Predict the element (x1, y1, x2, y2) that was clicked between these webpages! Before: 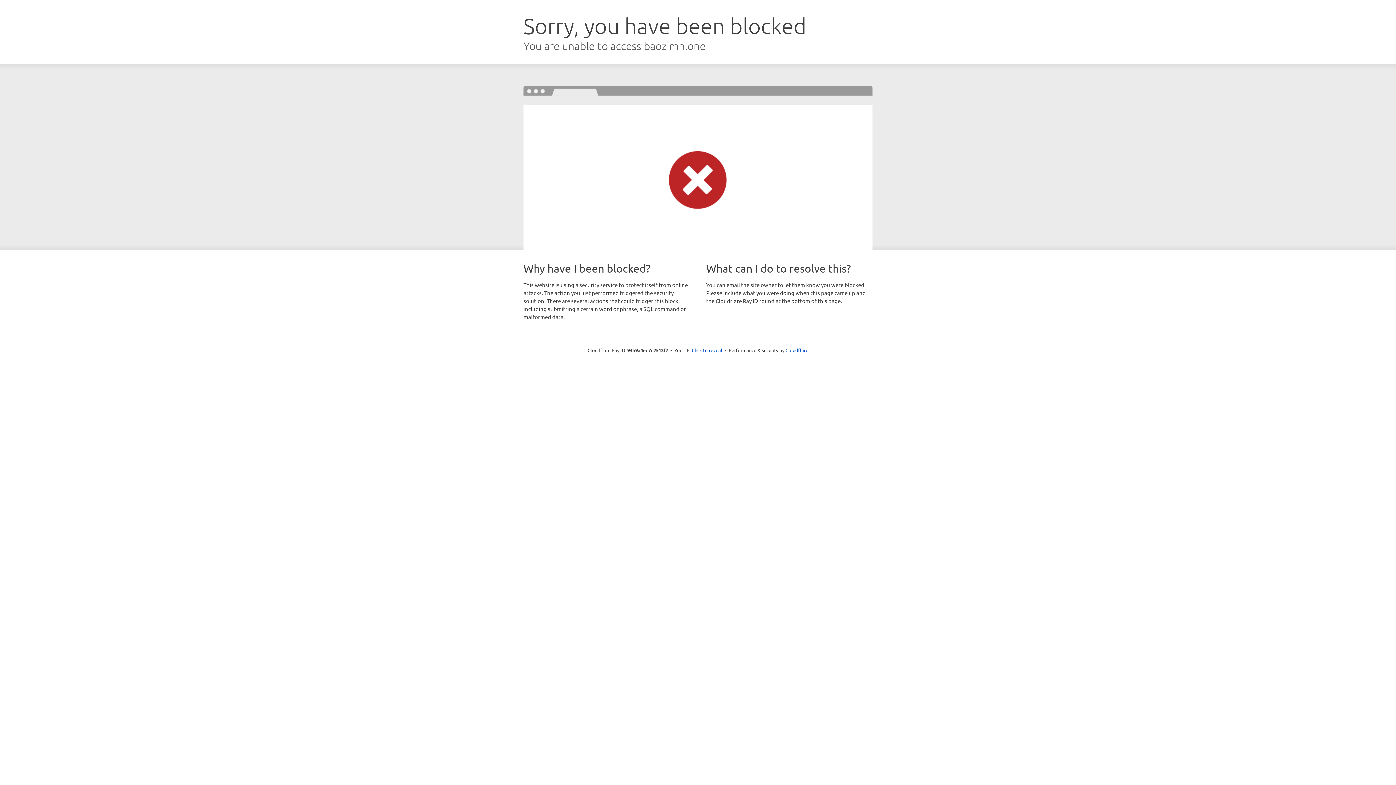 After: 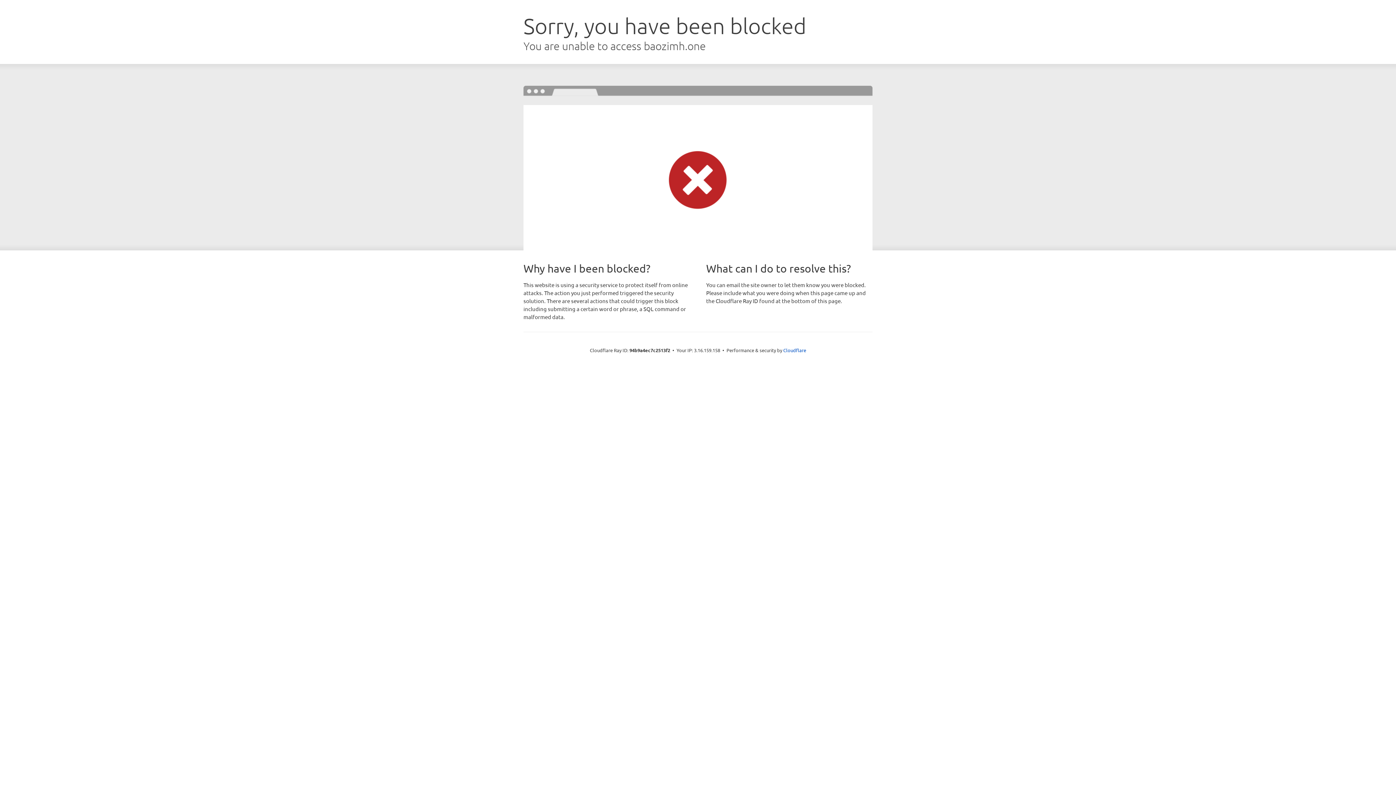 Action: bbox: (692, 346, 722, 353) label: Click to reveal